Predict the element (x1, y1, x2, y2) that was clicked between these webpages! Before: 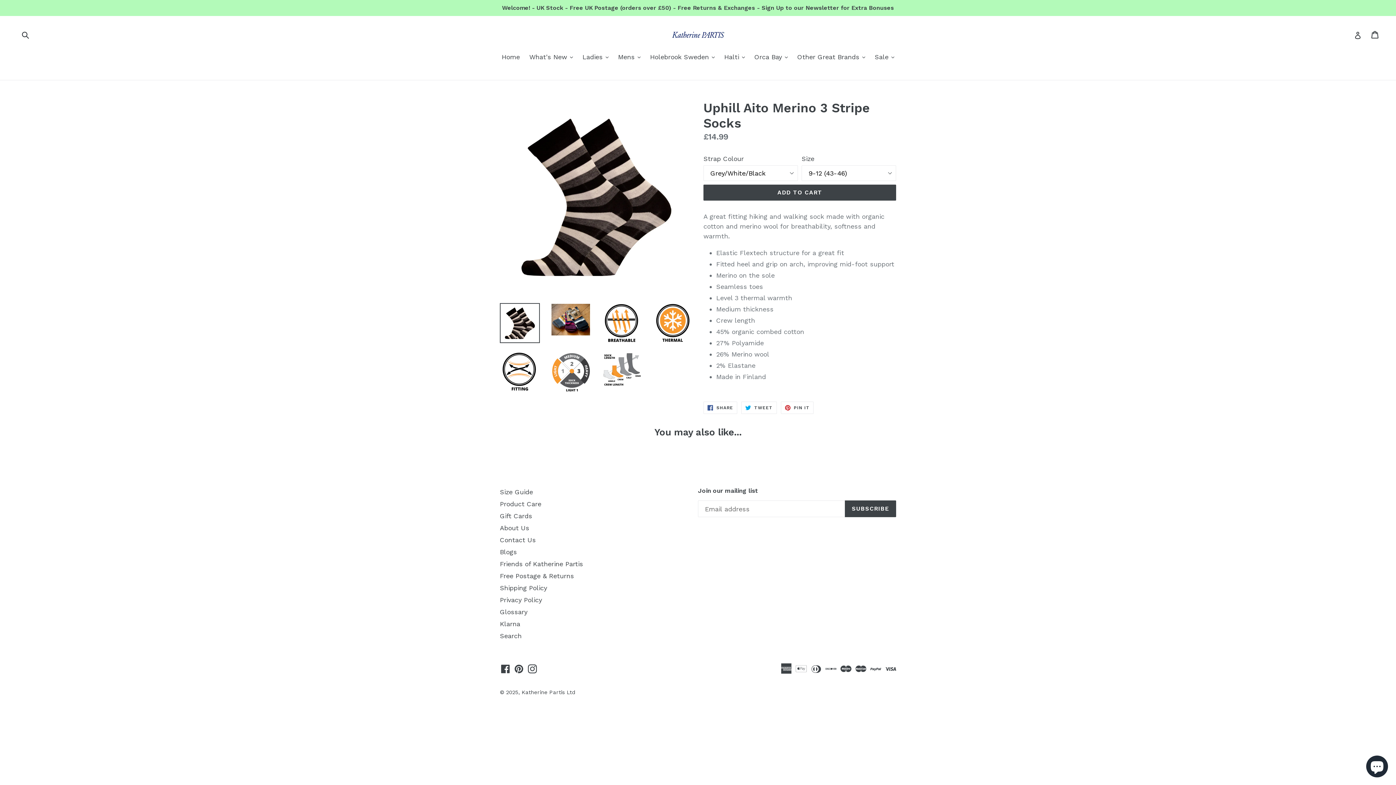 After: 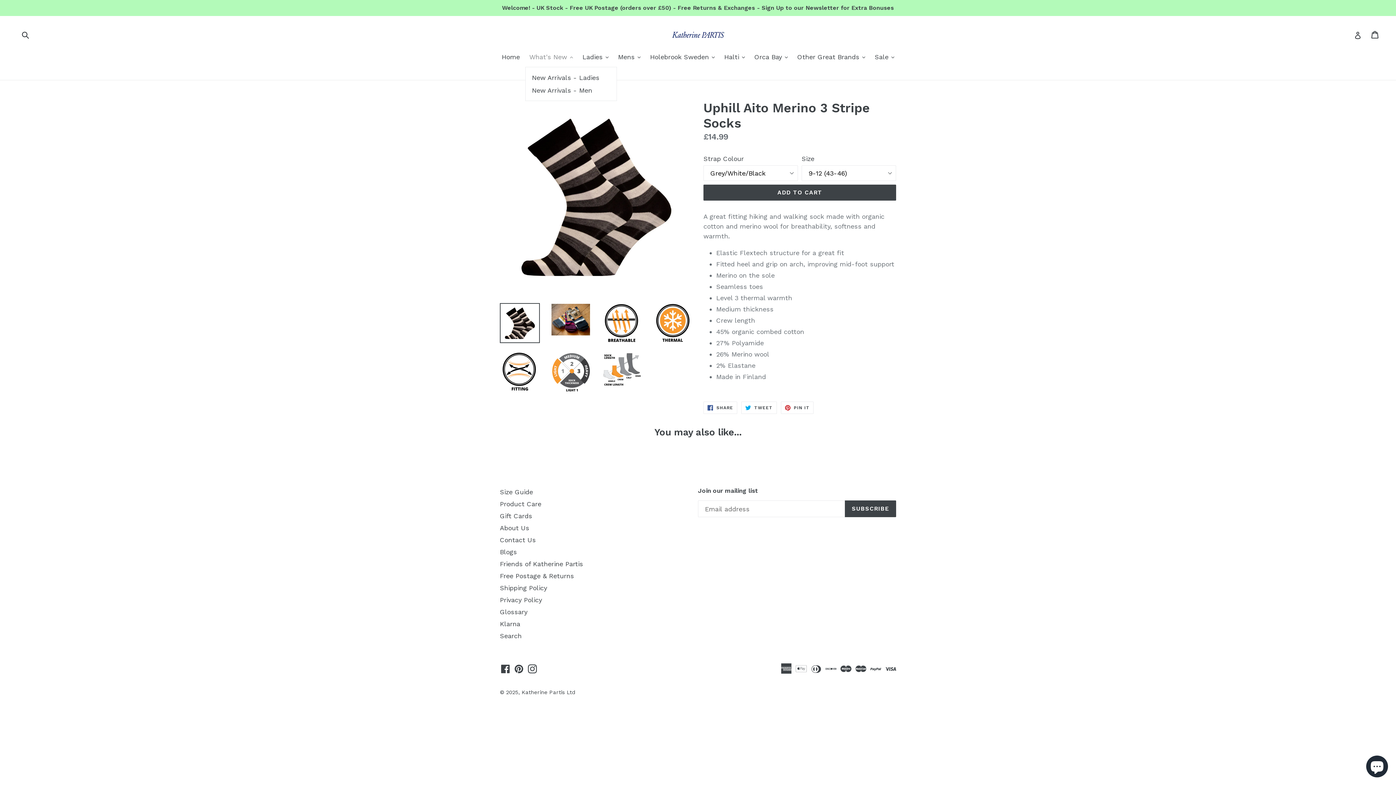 Action: bbox: (525, 51, 576, 62) label: What's New 
expand